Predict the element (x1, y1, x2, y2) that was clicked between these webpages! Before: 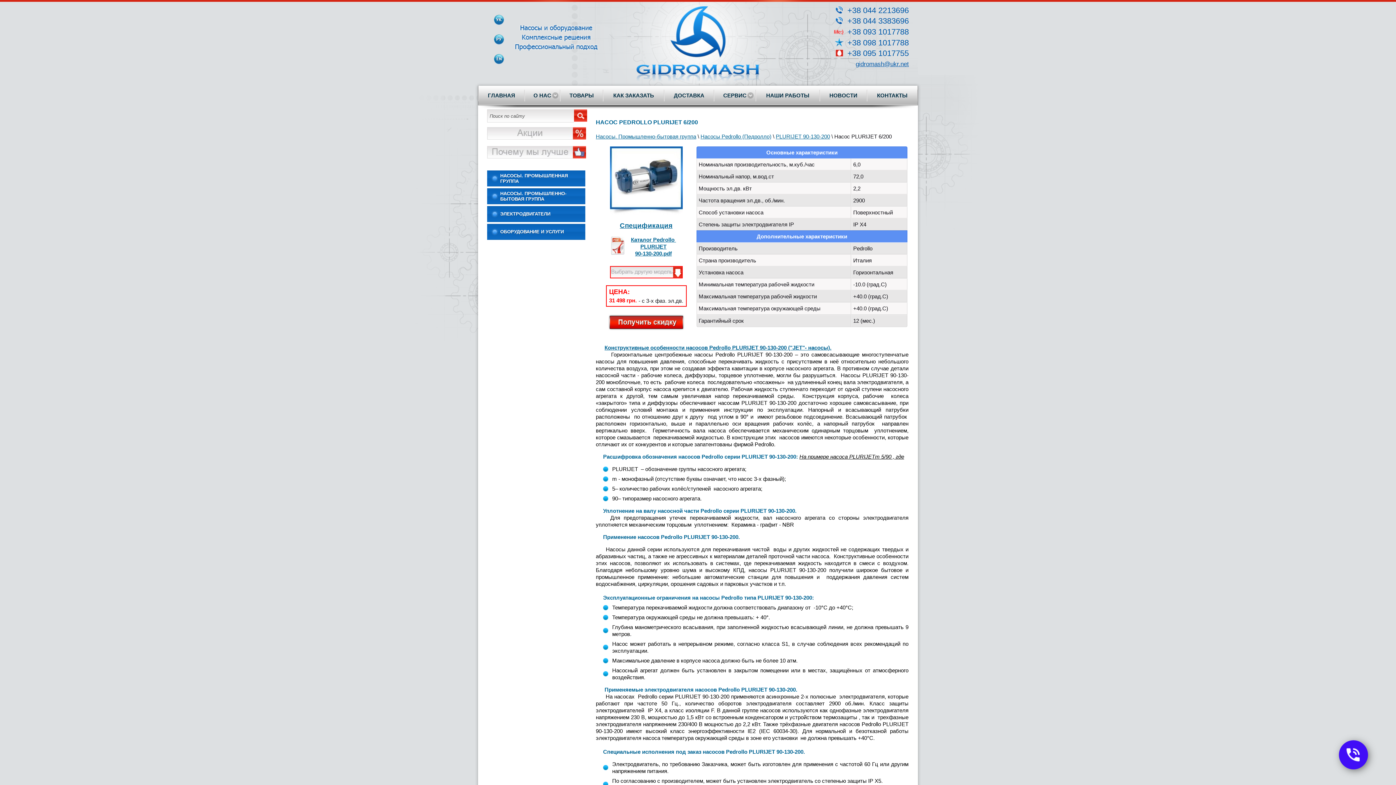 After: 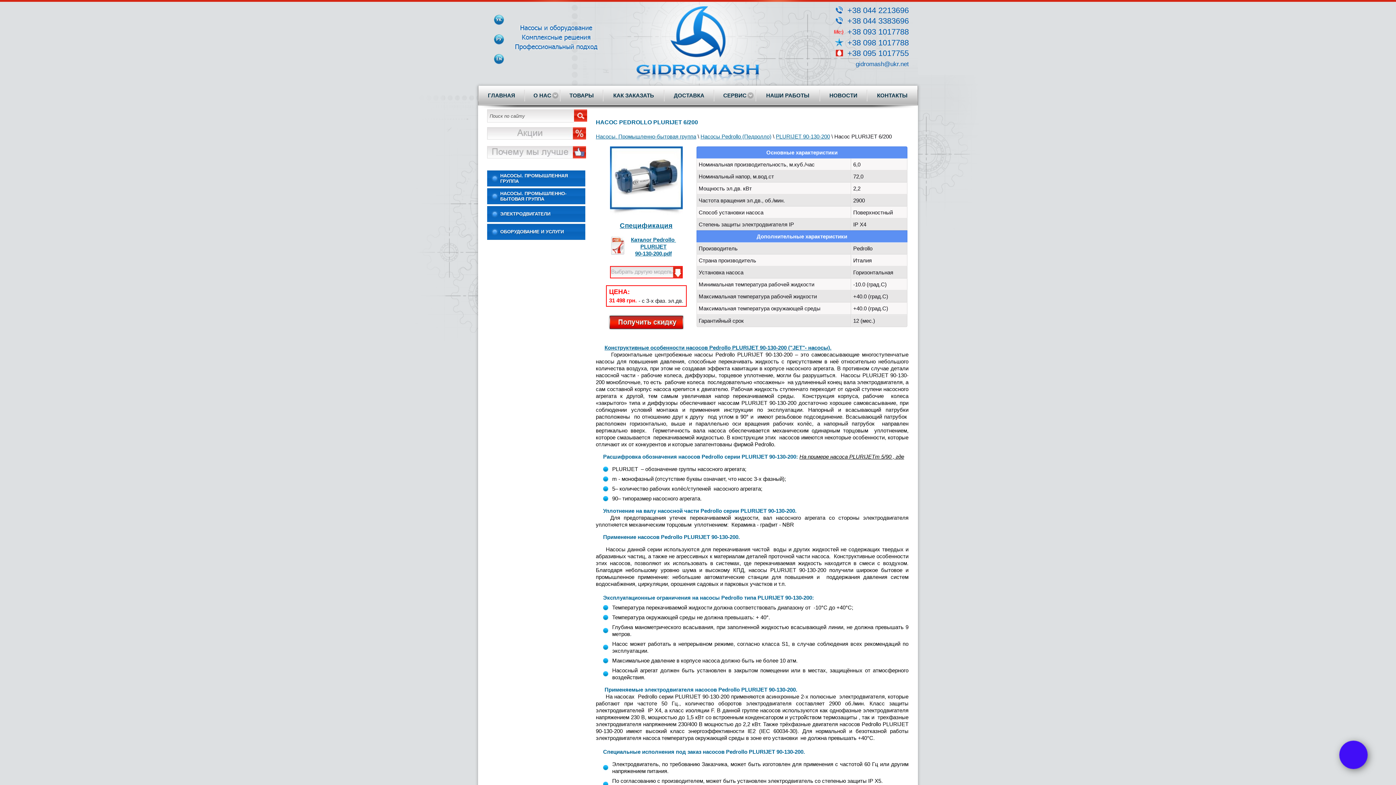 Action: bbox: (856, 60, 909, 67) label: gidromash@ukr.net